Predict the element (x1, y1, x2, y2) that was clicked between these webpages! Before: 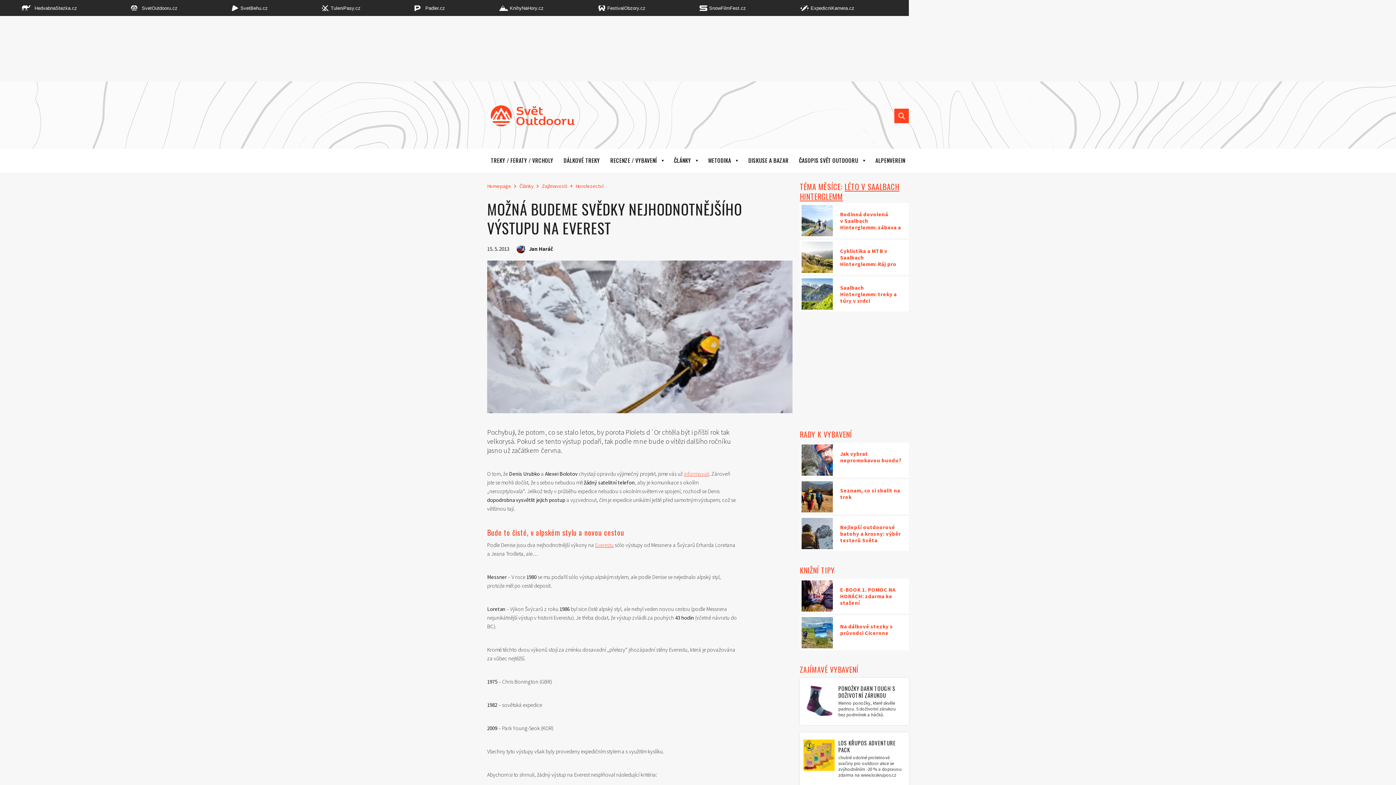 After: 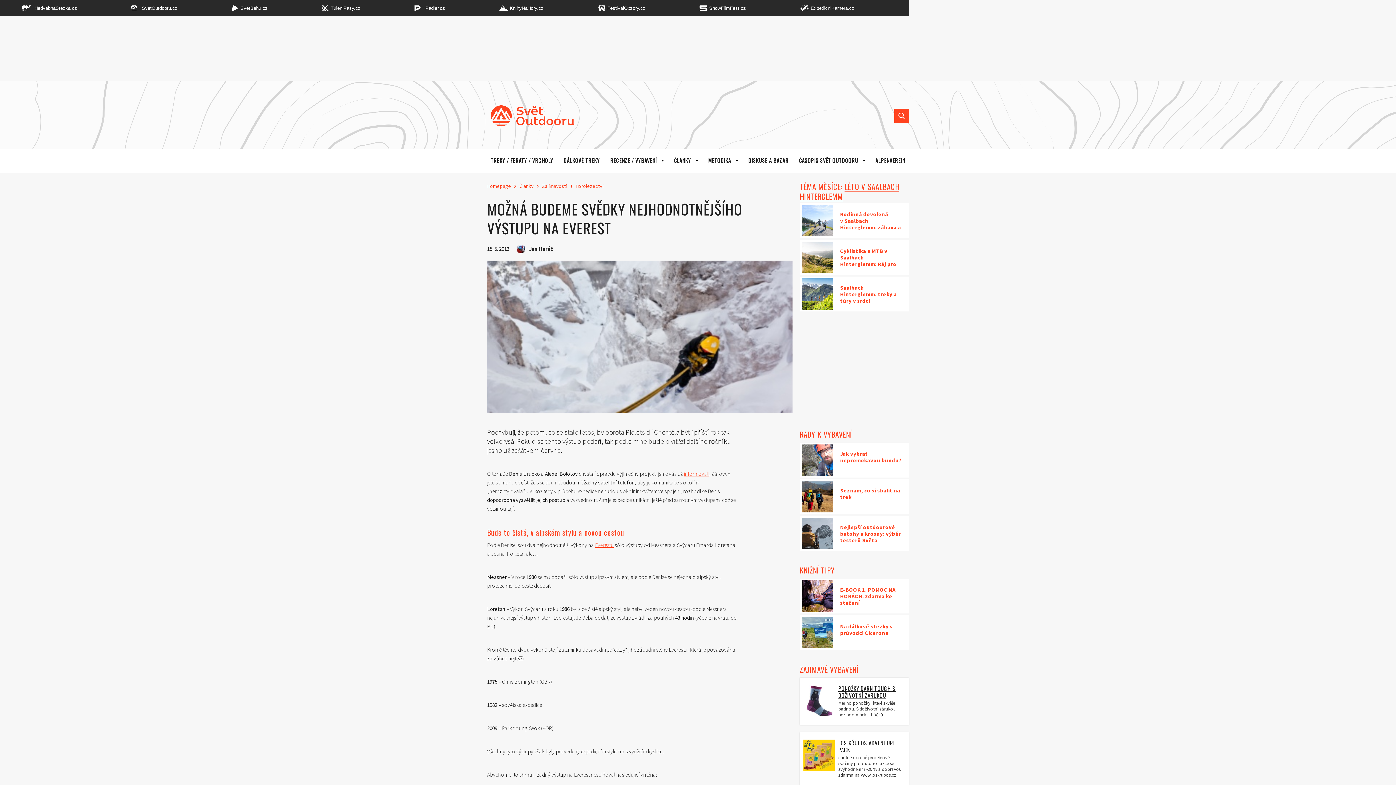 Action: bbox: (800, 678, 909, 725) label: PONOŽKY DARN TOUGH S DOŽIVOTNÍ ZÁRUKOU

Merino ponožky, které skvěle padnou. S doživotní zárukou bez podmínek a háčků.